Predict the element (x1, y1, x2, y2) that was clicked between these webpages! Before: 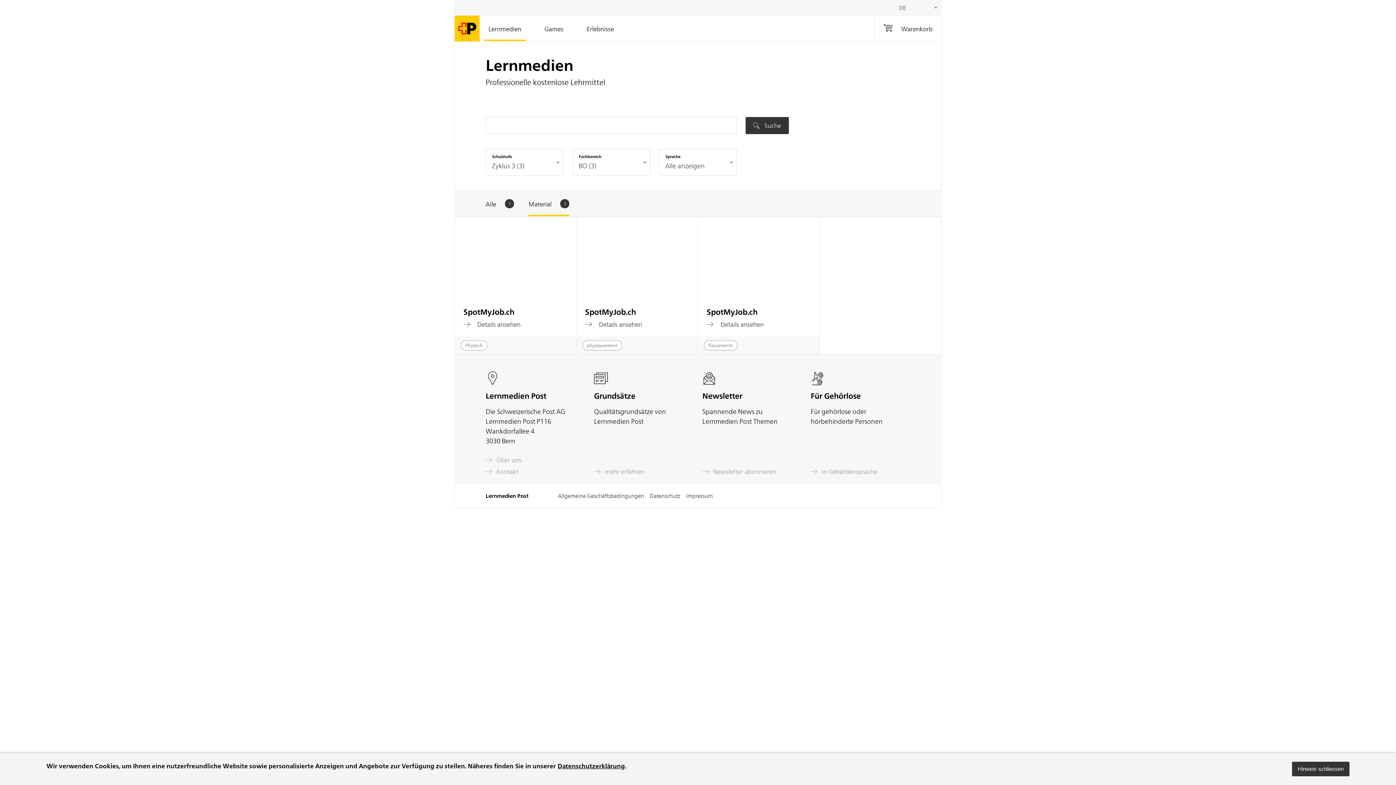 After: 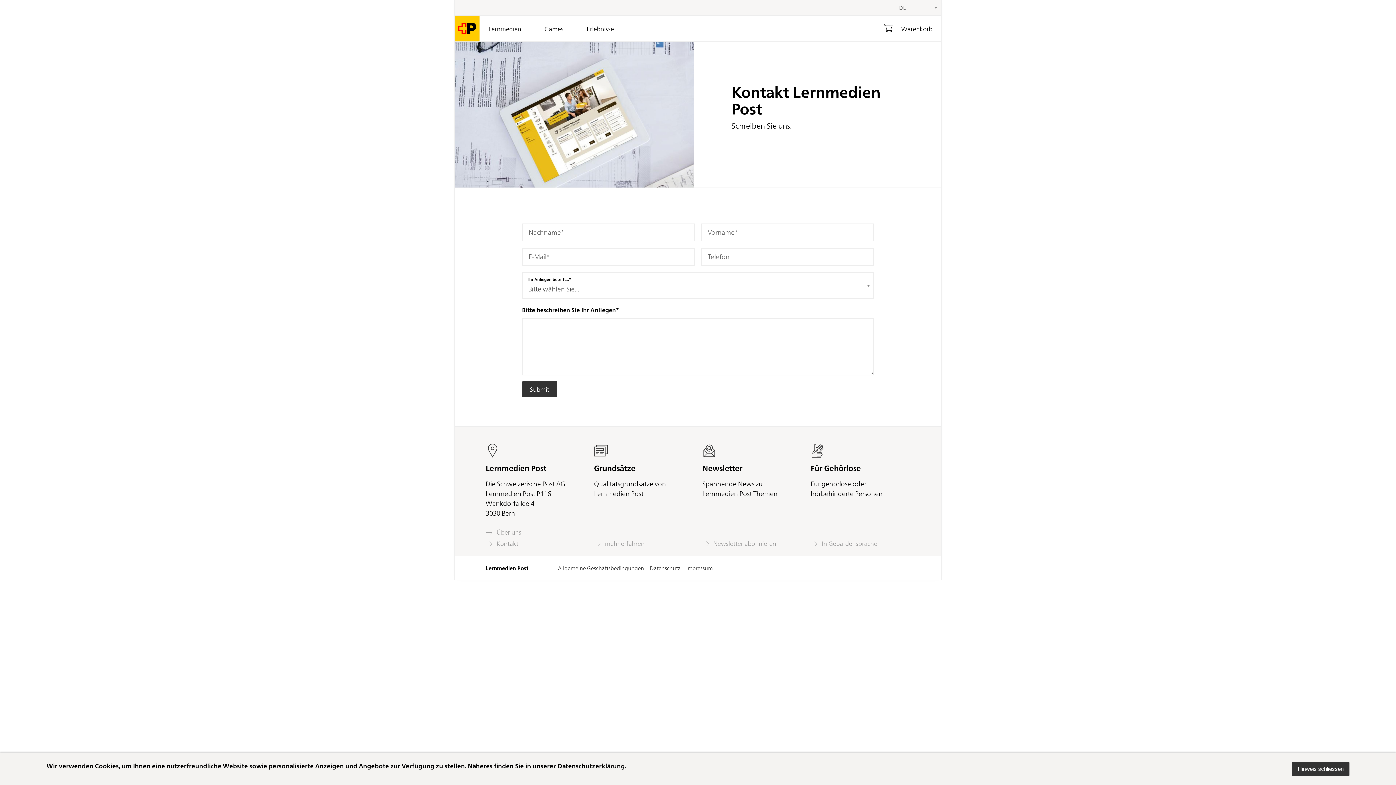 Action: label:  Kontakt bbox: (485, 464, 525, 475)